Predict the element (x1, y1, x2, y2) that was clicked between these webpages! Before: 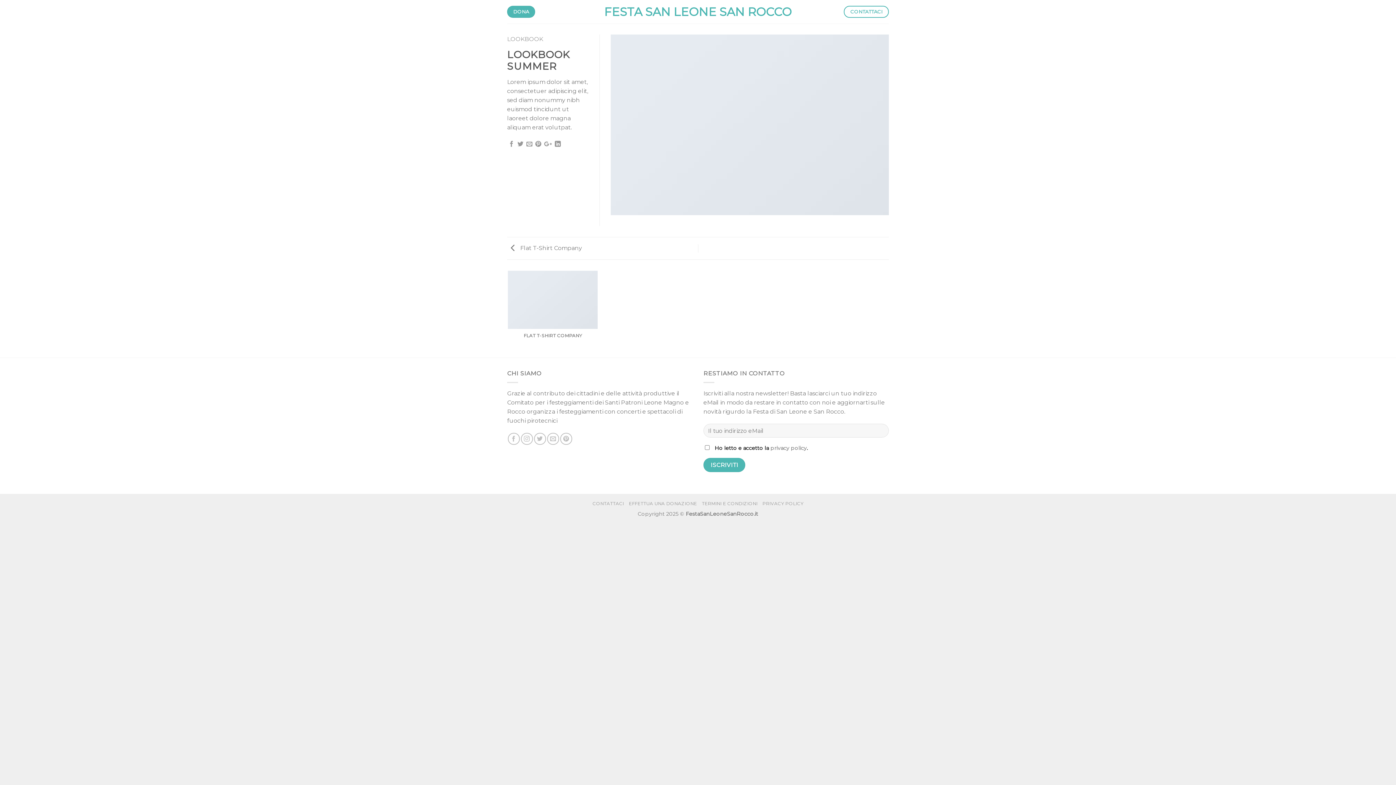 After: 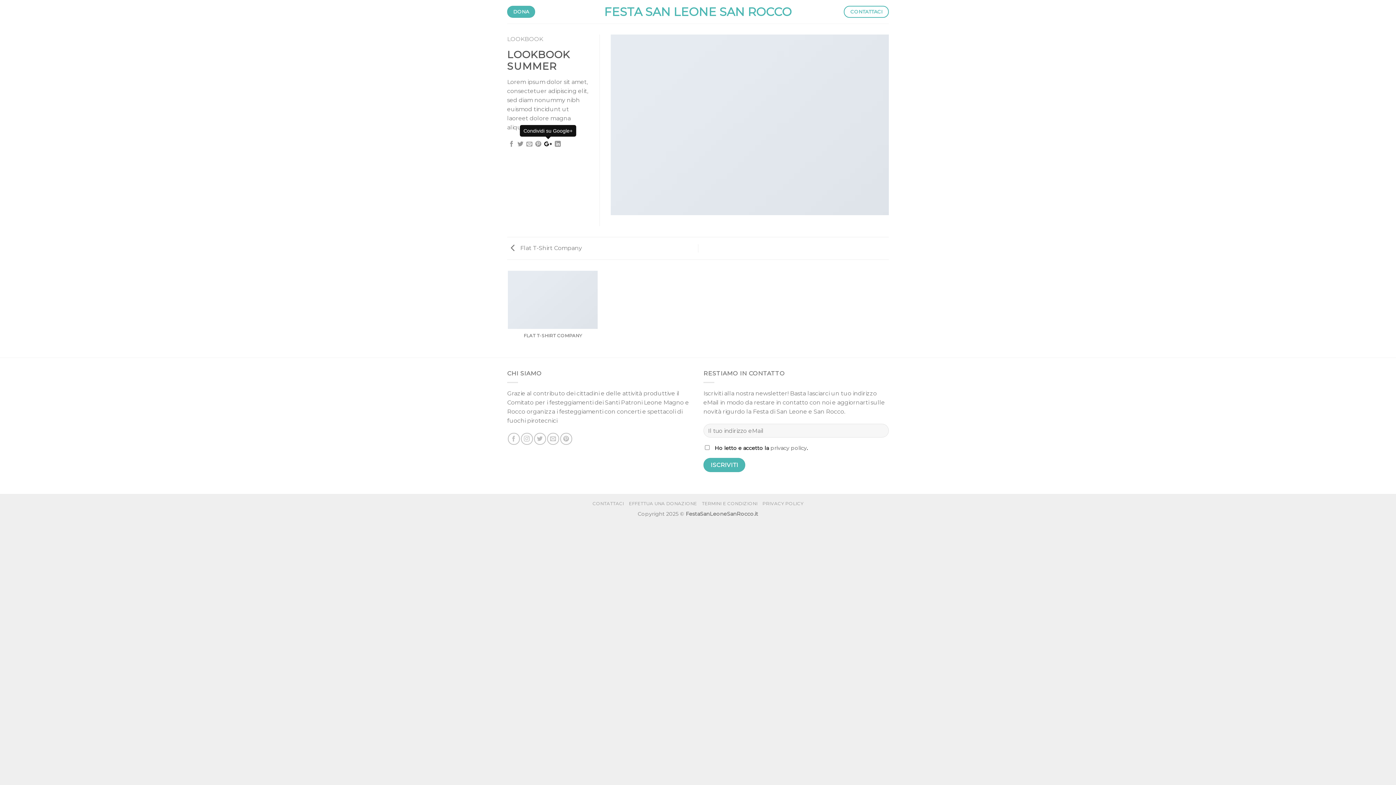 Action: bbox: (544, 141, 551, 147)